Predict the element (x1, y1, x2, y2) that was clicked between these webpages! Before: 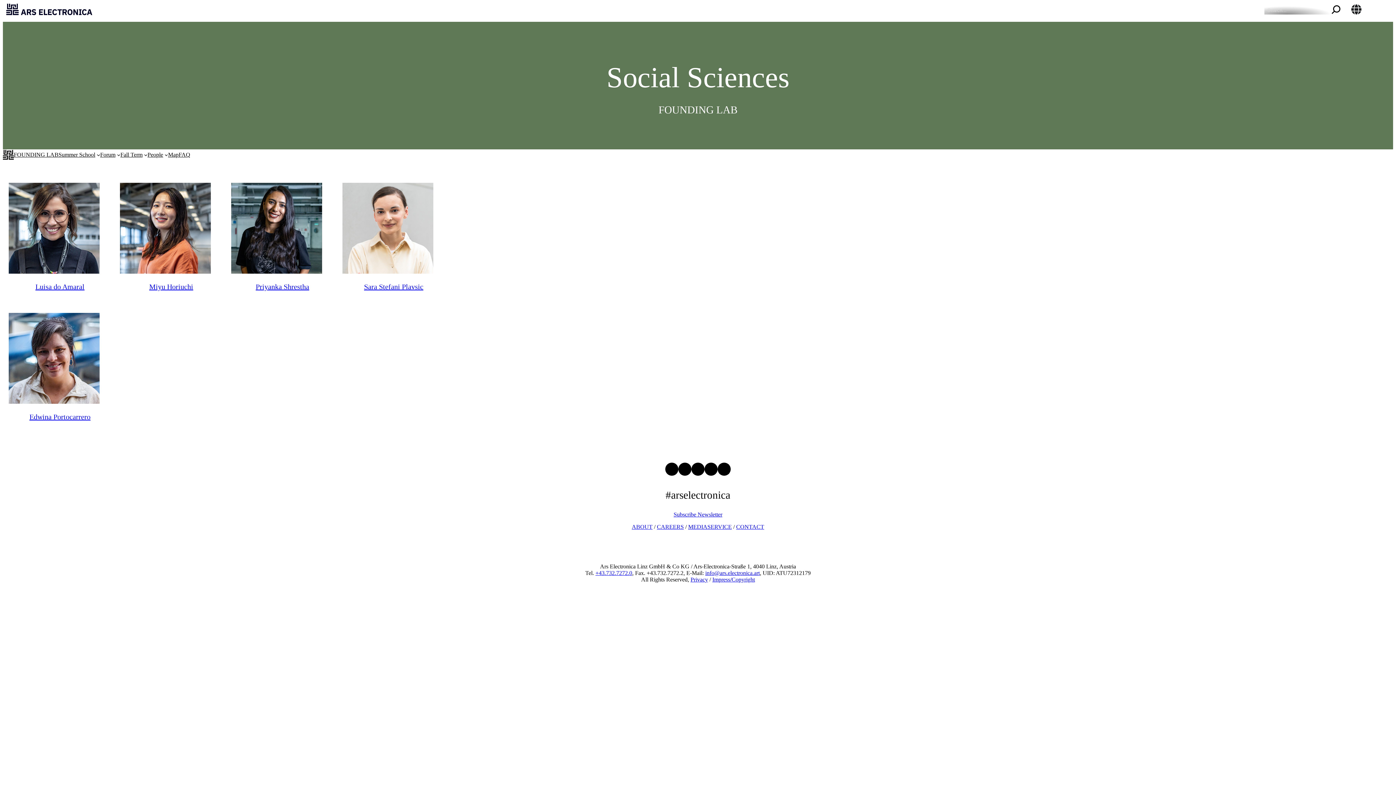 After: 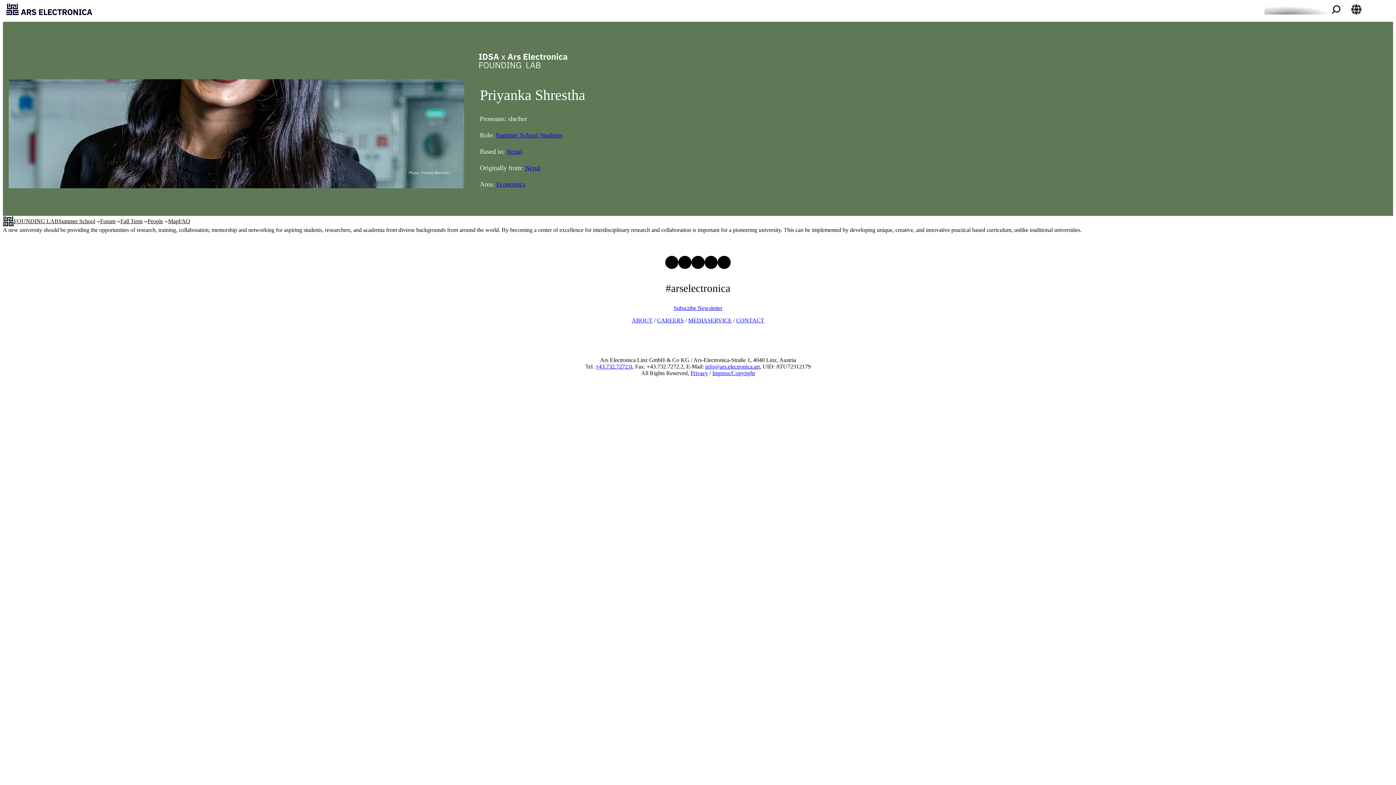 Action: bbox: (255, 282, 309, 291) label: Priyanka Shrestha